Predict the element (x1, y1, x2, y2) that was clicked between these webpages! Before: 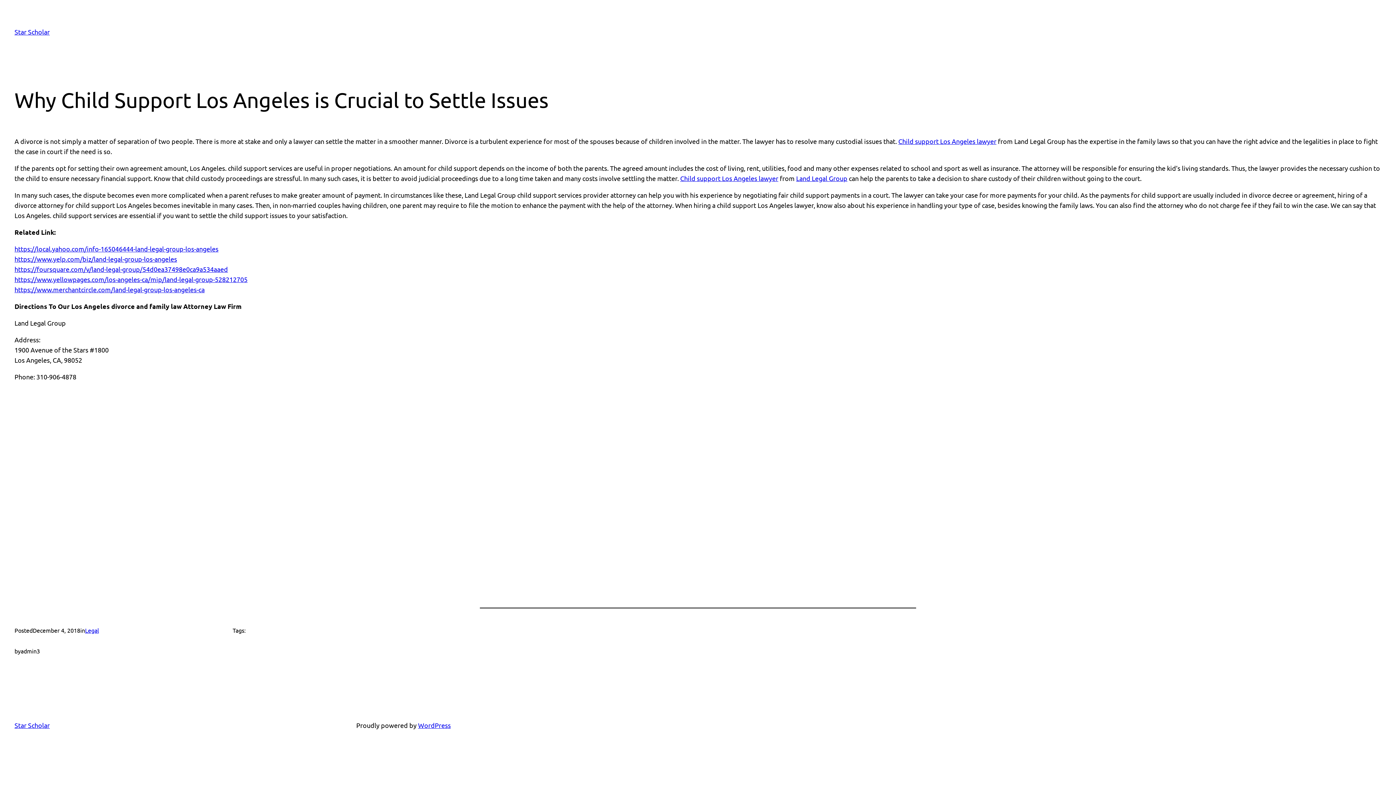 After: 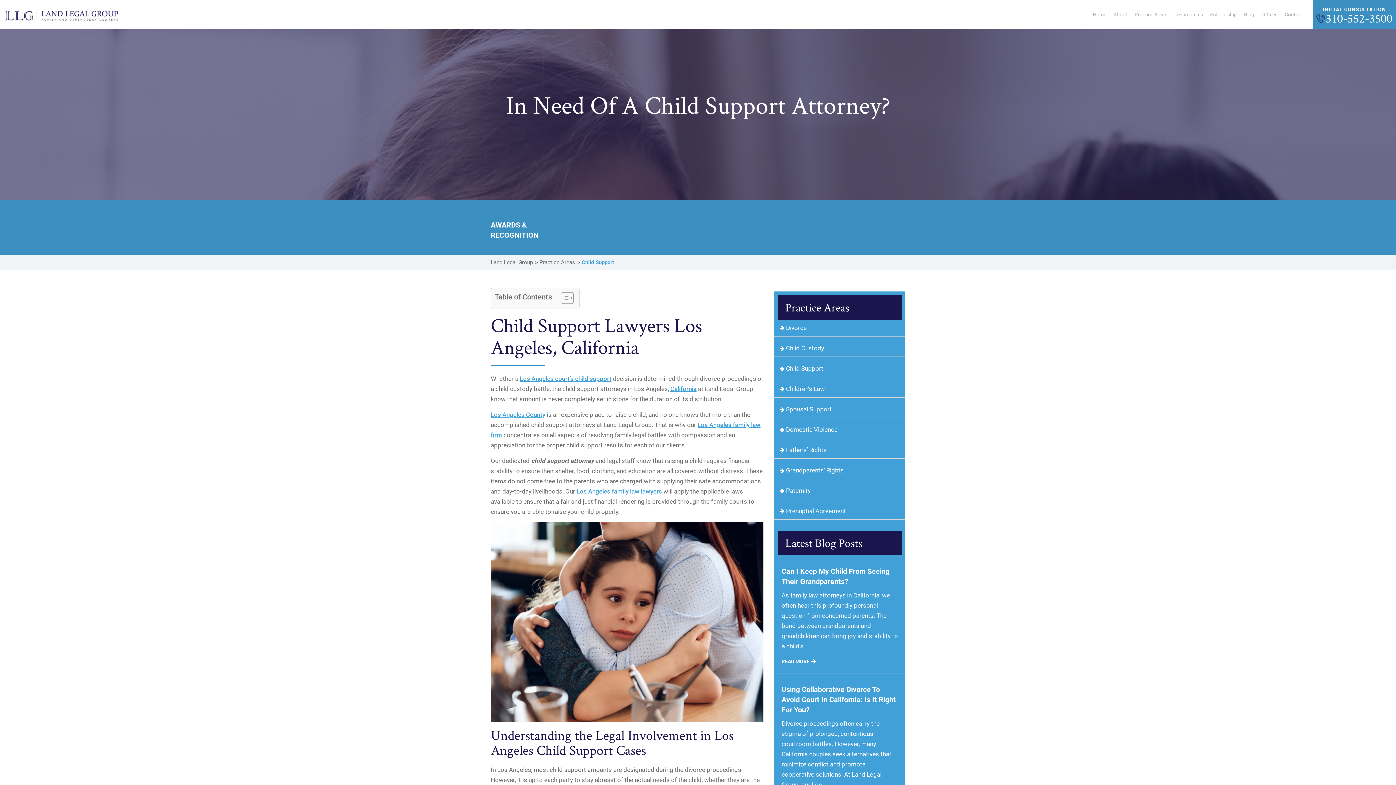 Action: bbox: (898, 137, 996, 145) label: Child support Los Angeles lawyer